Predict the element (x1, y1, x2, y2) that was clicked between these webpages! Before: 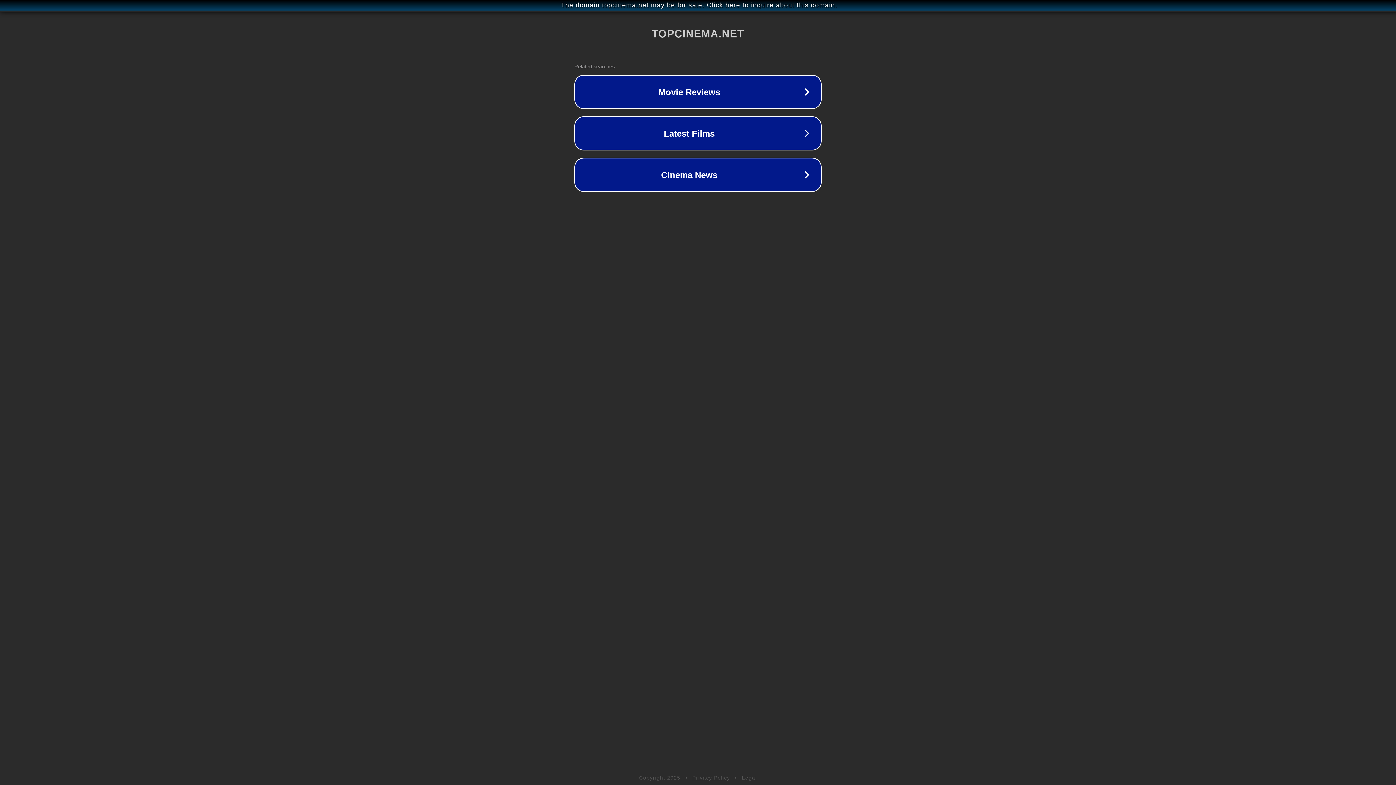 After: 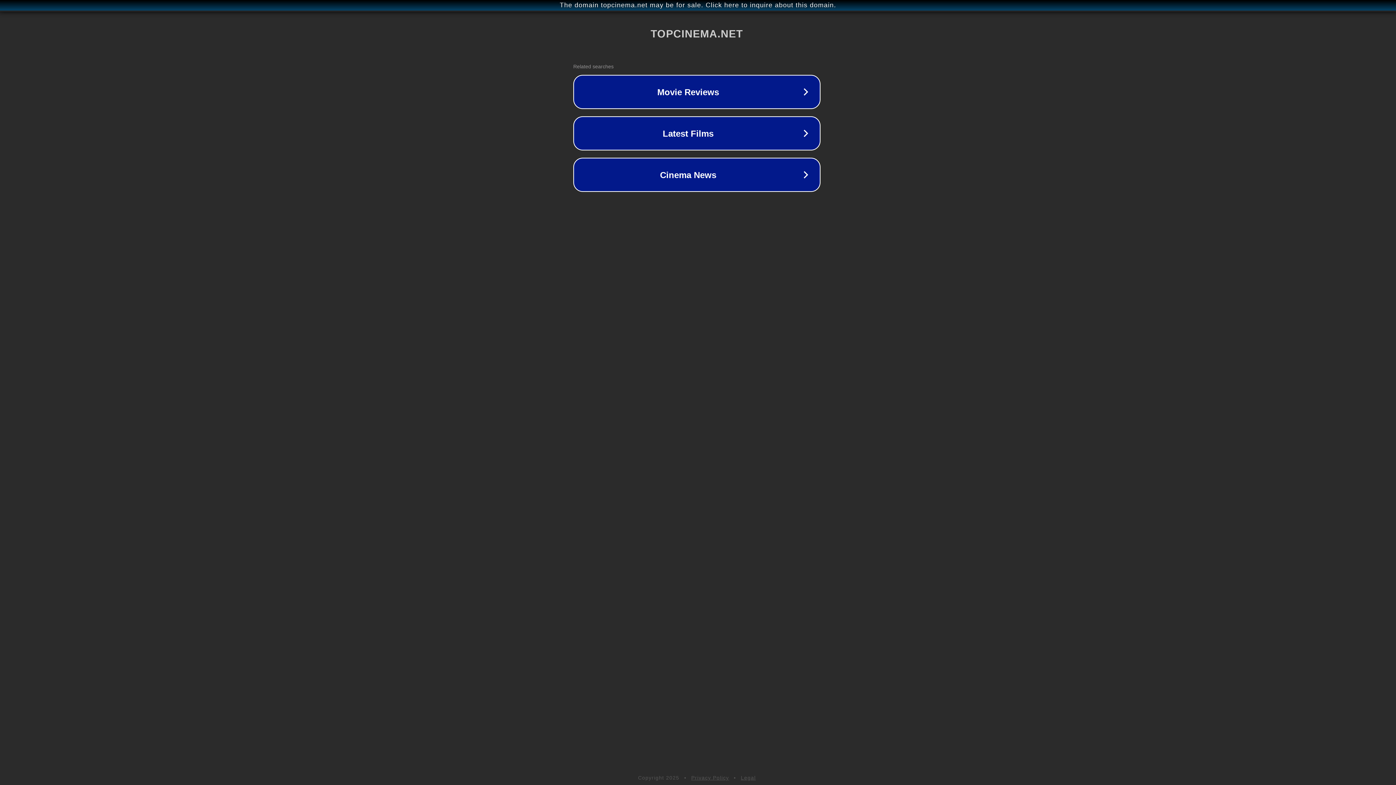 Action: label: The domain topcinema.net may be for sale. Click here to inquire about this domain. bbox: (1, 1, 1397, 9)